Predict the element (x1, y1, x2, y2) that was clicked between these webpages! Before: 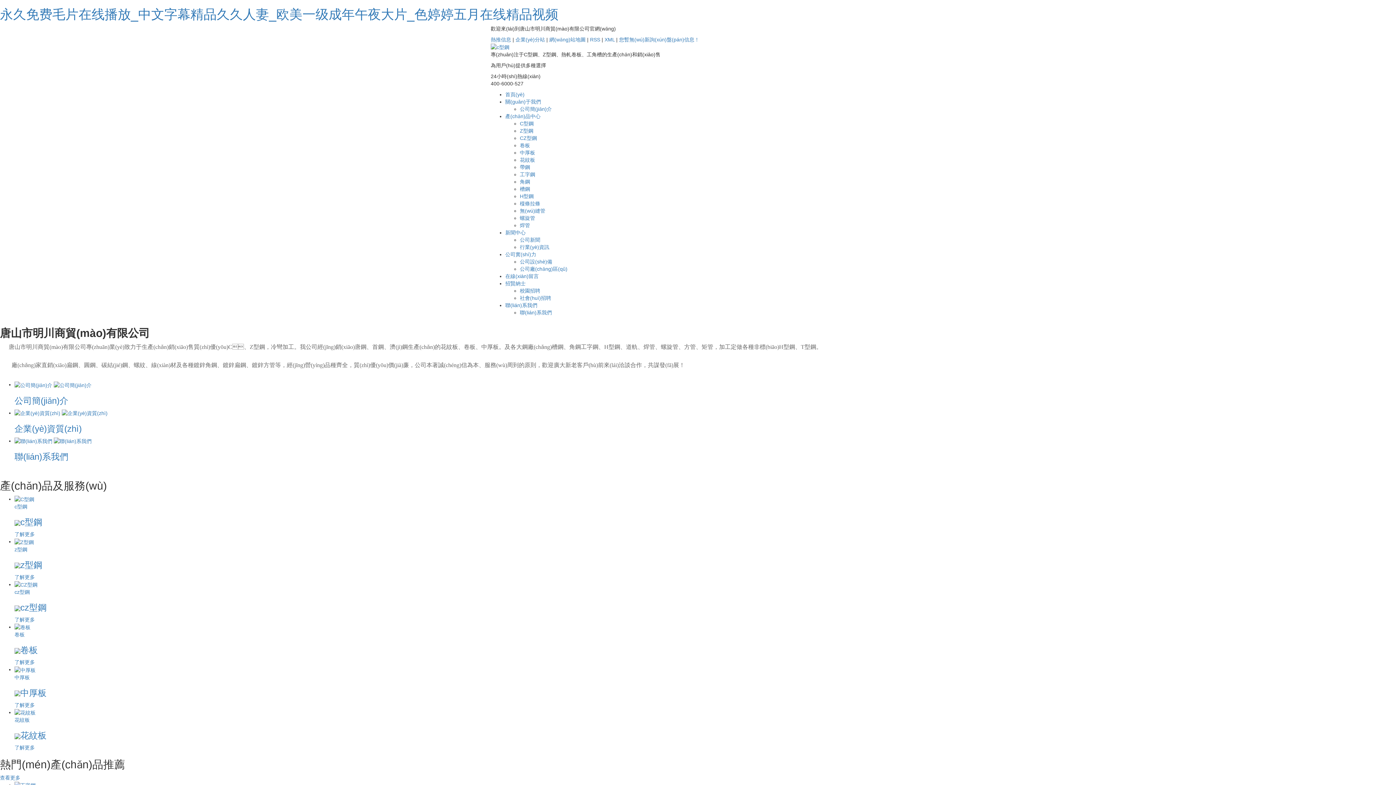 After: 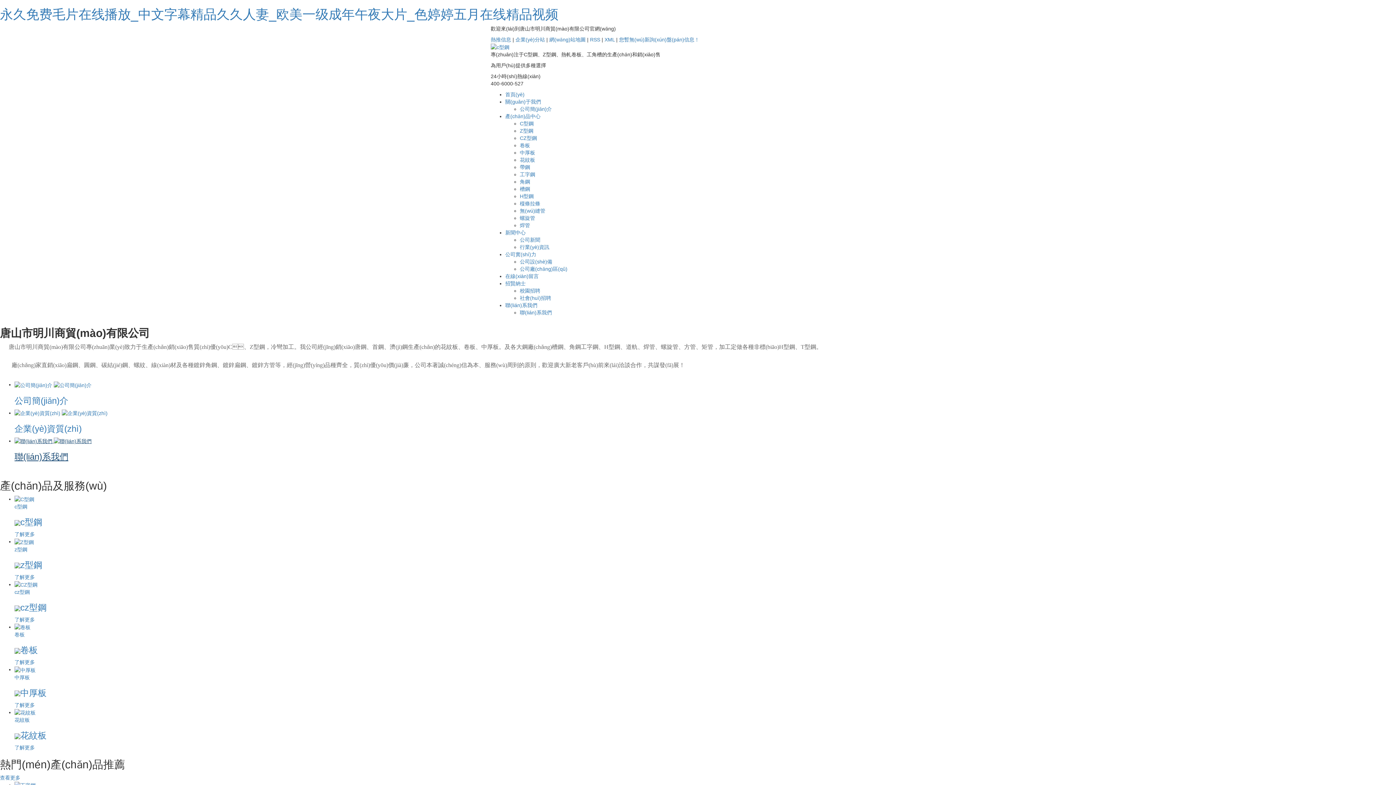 Action: label:  
聯(lián)系我們 bbox: (14, 437, 1396, 461)